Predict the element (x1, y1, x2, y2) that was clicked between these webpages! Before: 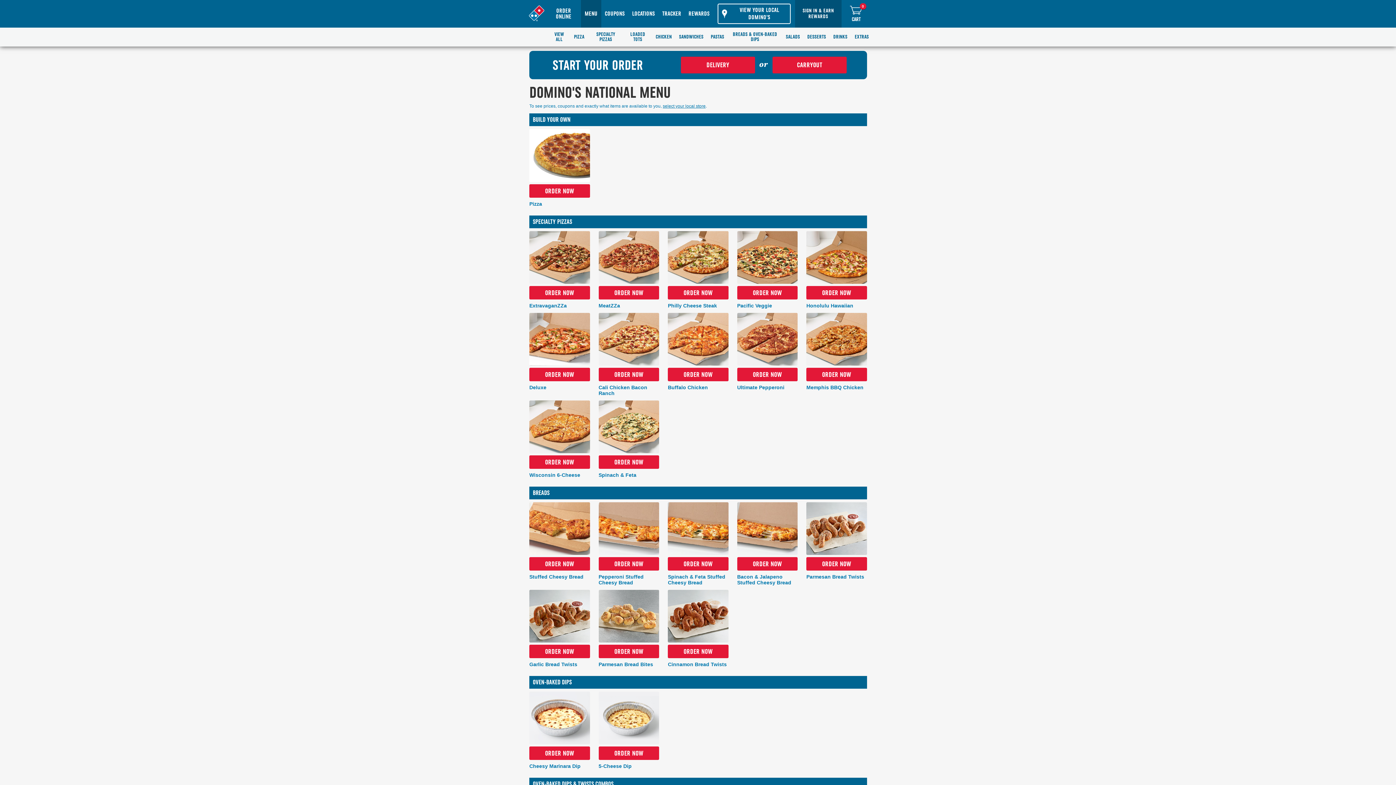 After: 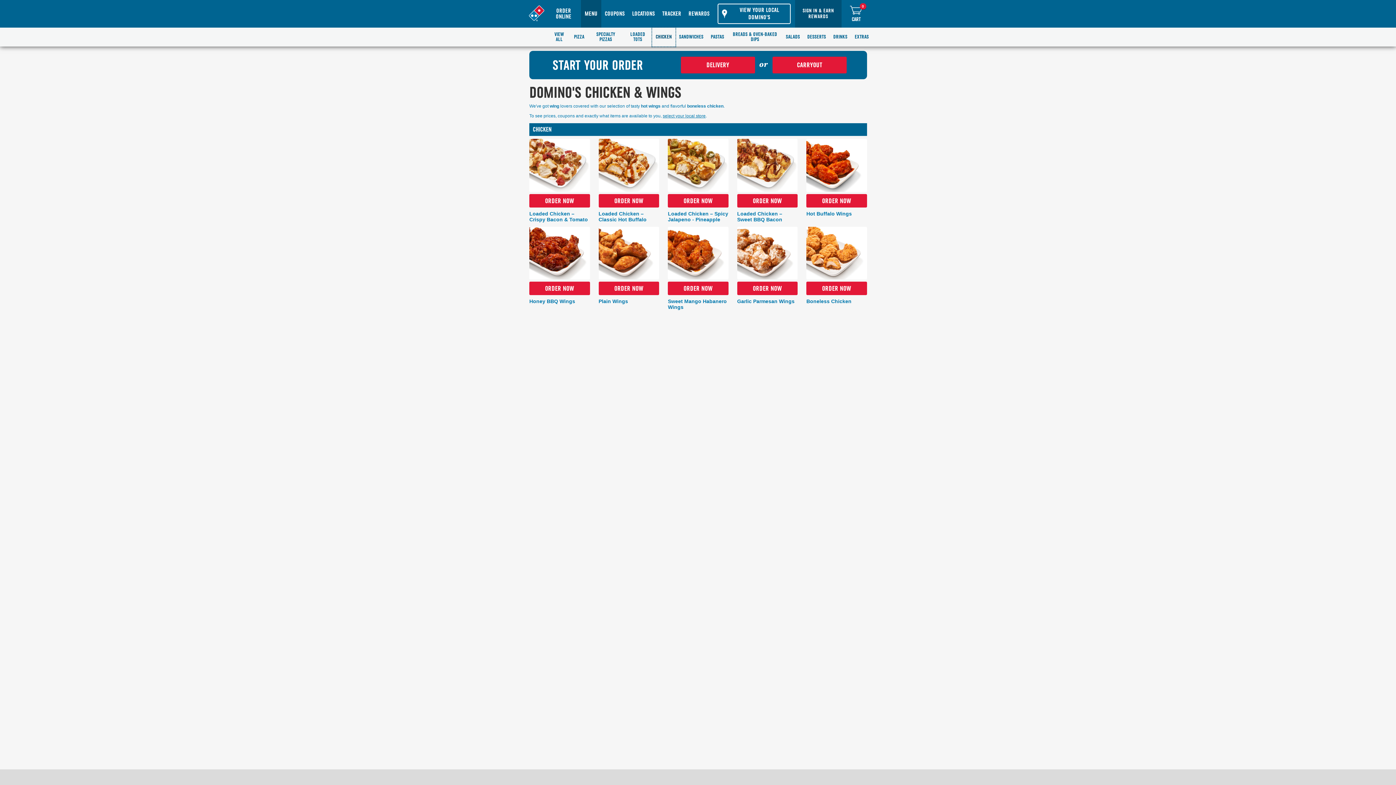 Action: label: CHICKEN bbox: (652, 27, 675, 46)